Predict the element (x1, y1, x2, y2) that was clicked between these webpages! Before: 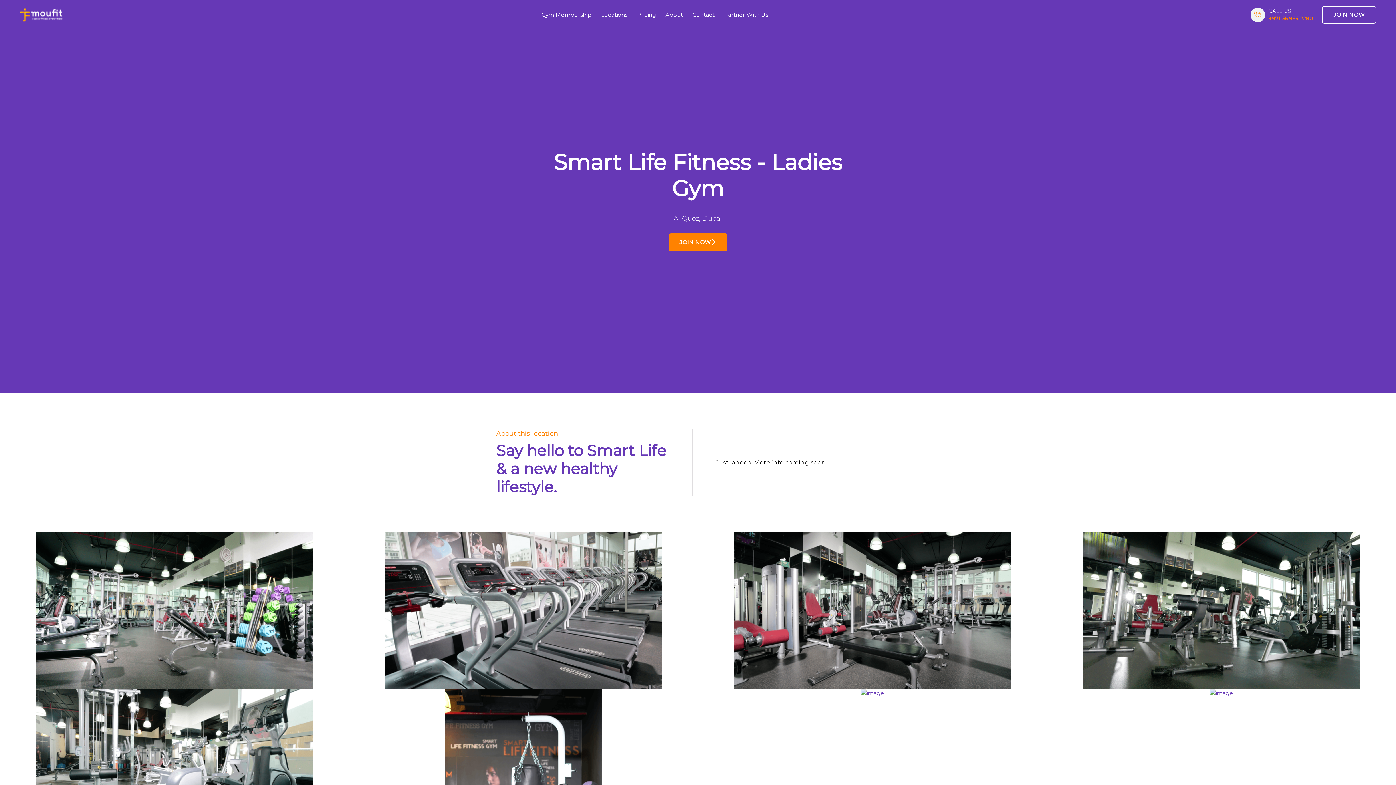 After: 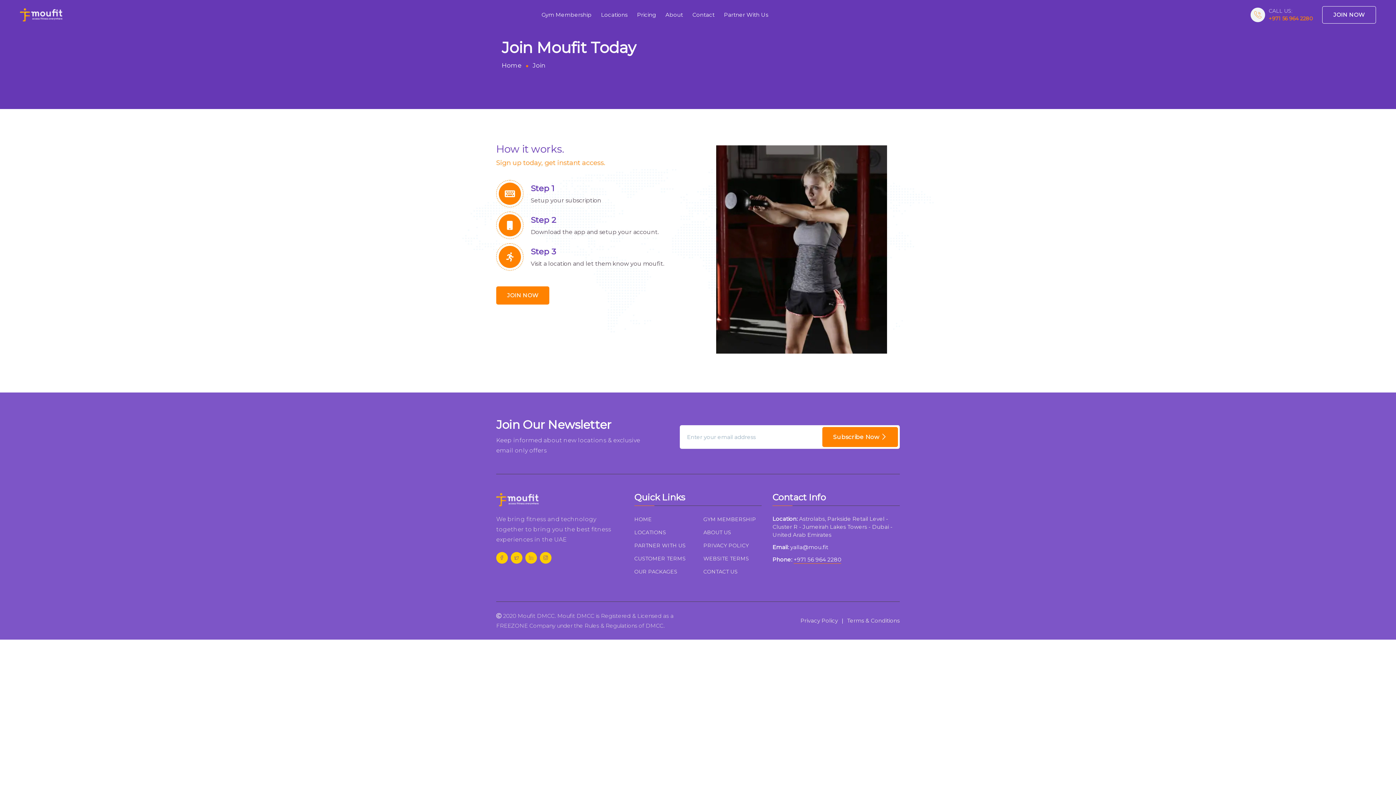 Action: bbox: (668, 233, 727, 251) label: JOIN NOW